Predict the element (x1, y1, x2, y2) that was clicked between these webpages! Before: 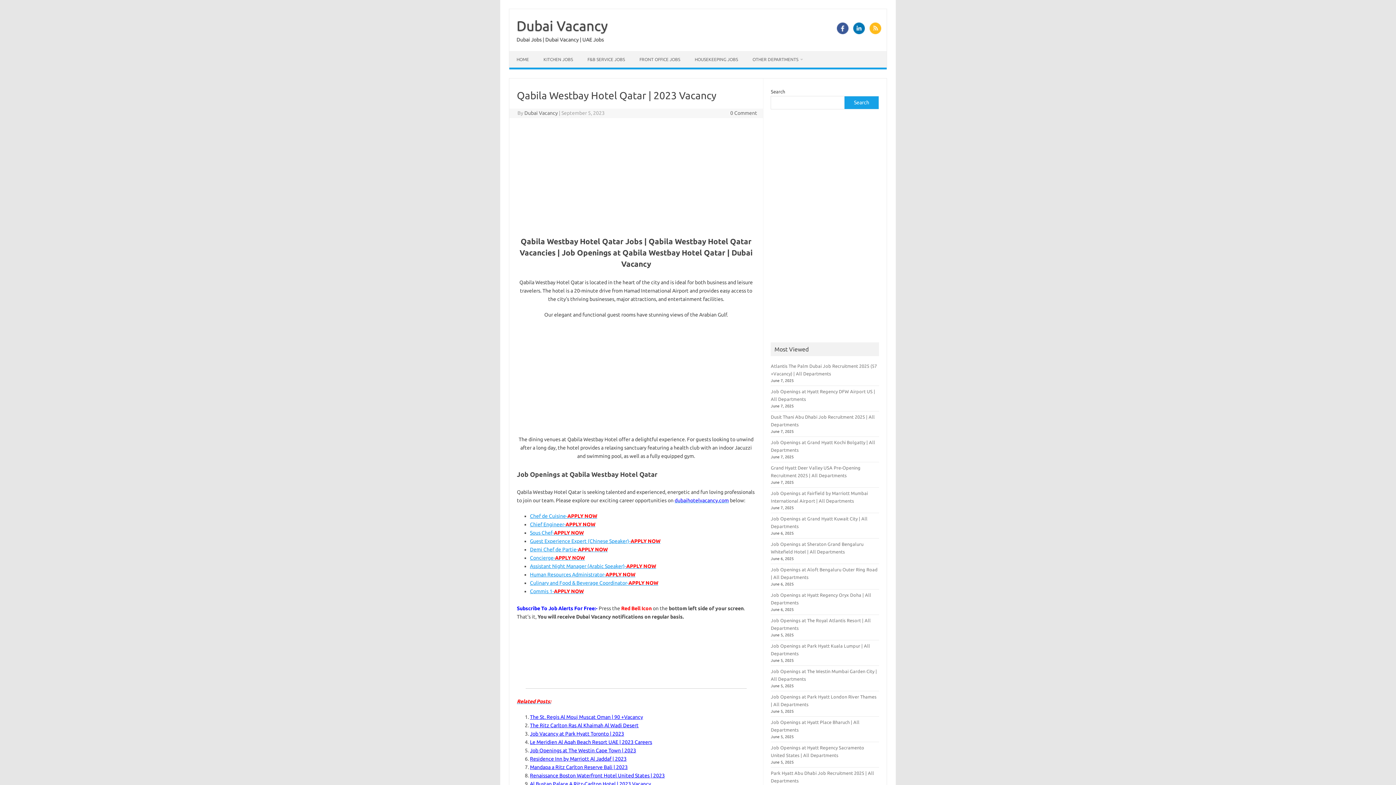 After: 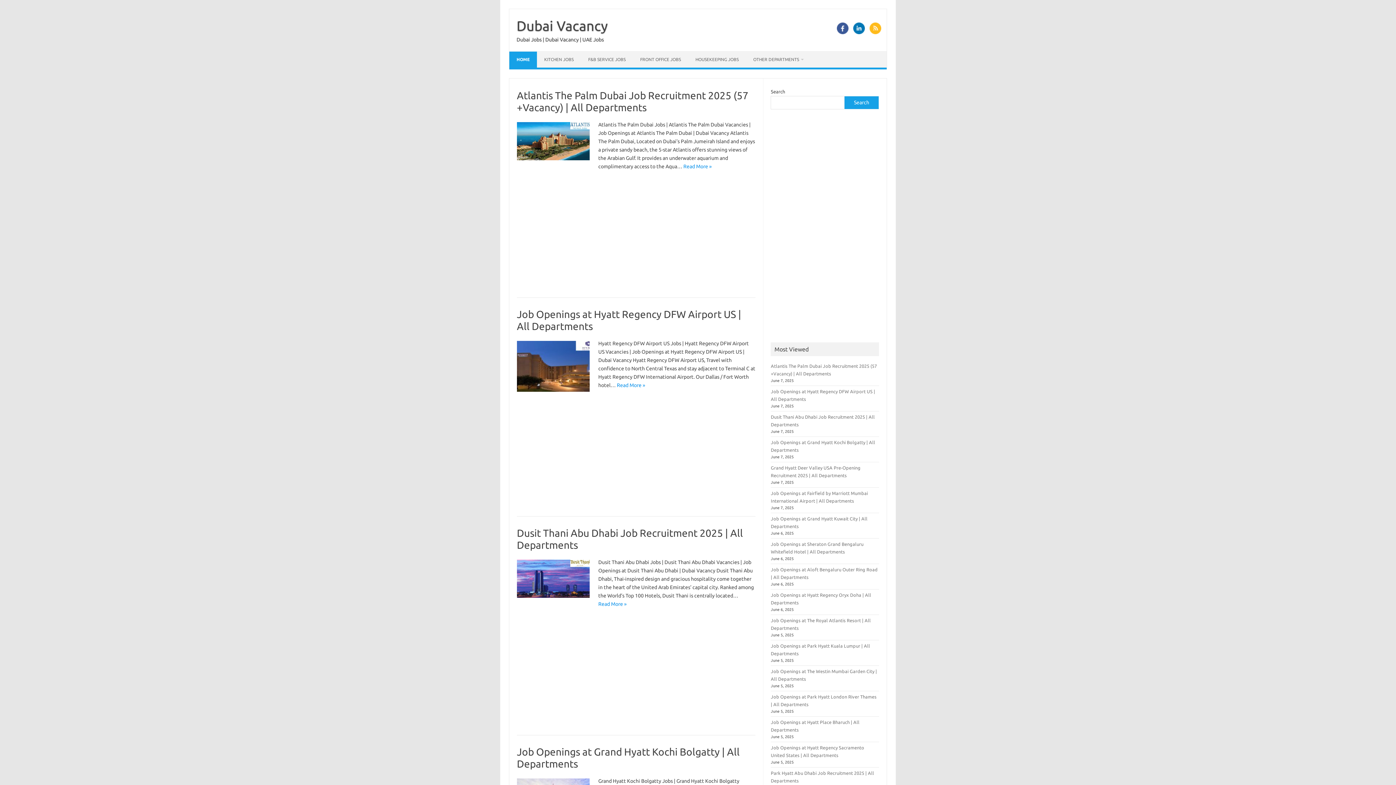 Action: label: Dubai Vacancy bbox: (516, 18, 608, 33)